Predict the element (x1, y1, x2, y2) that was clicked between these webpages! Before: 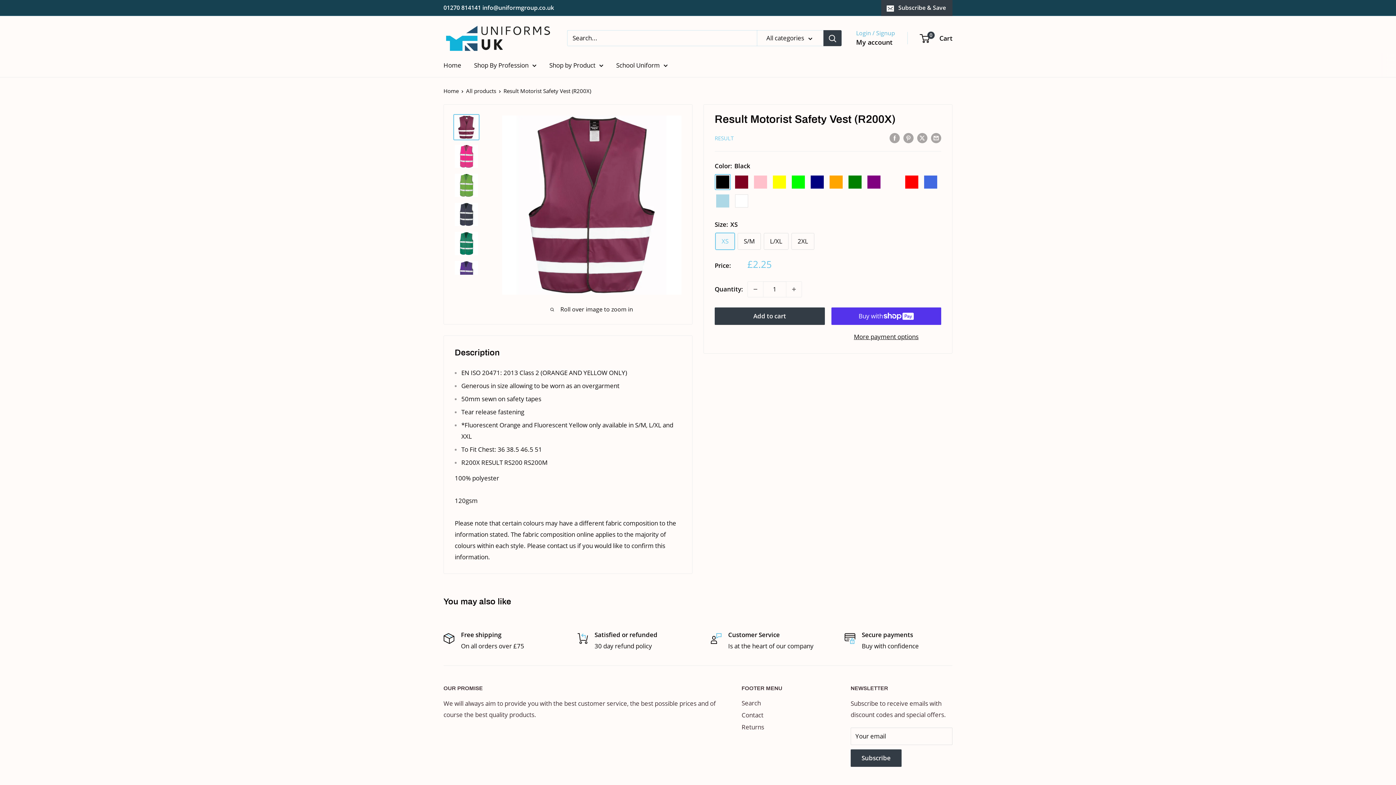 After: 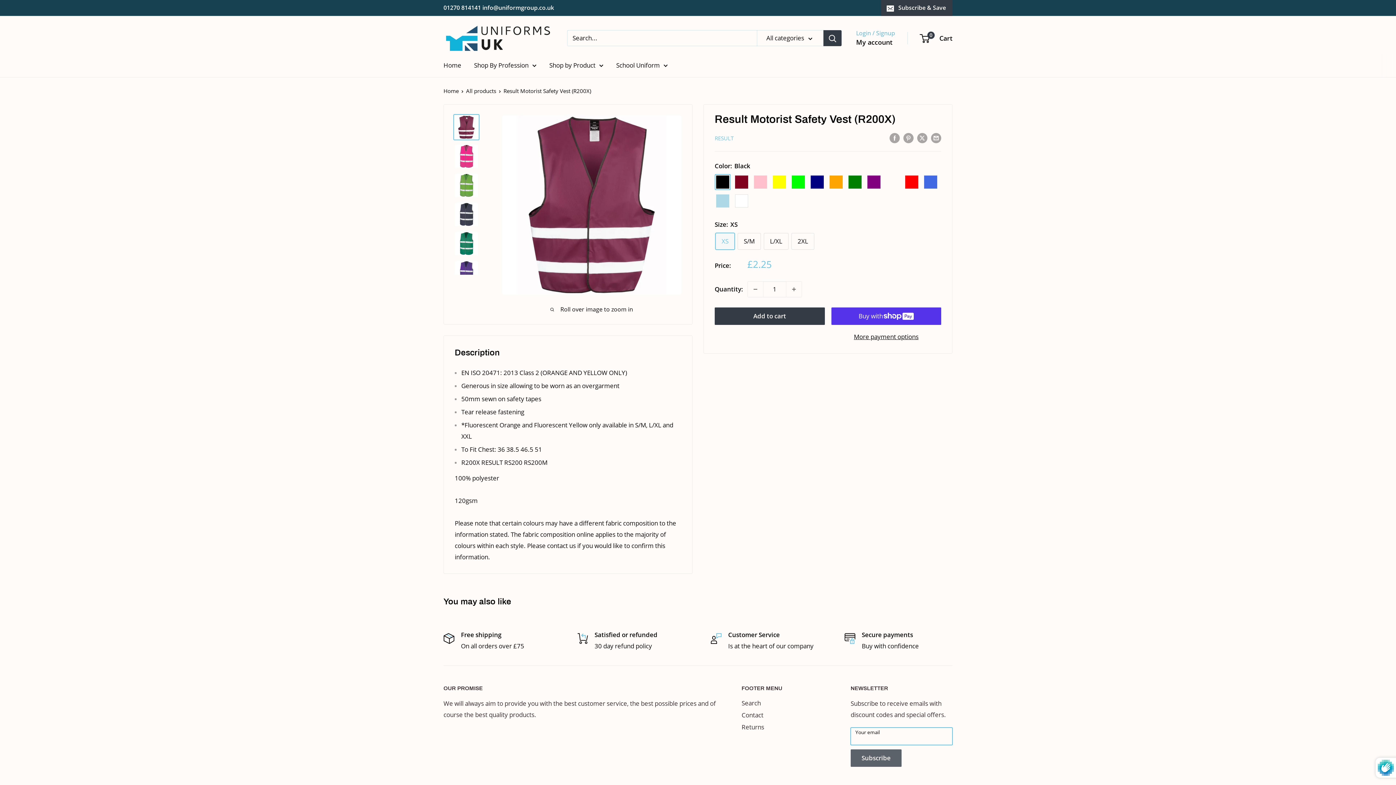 Action: label: Subscribe bbox: (850, 749, 901, 767)